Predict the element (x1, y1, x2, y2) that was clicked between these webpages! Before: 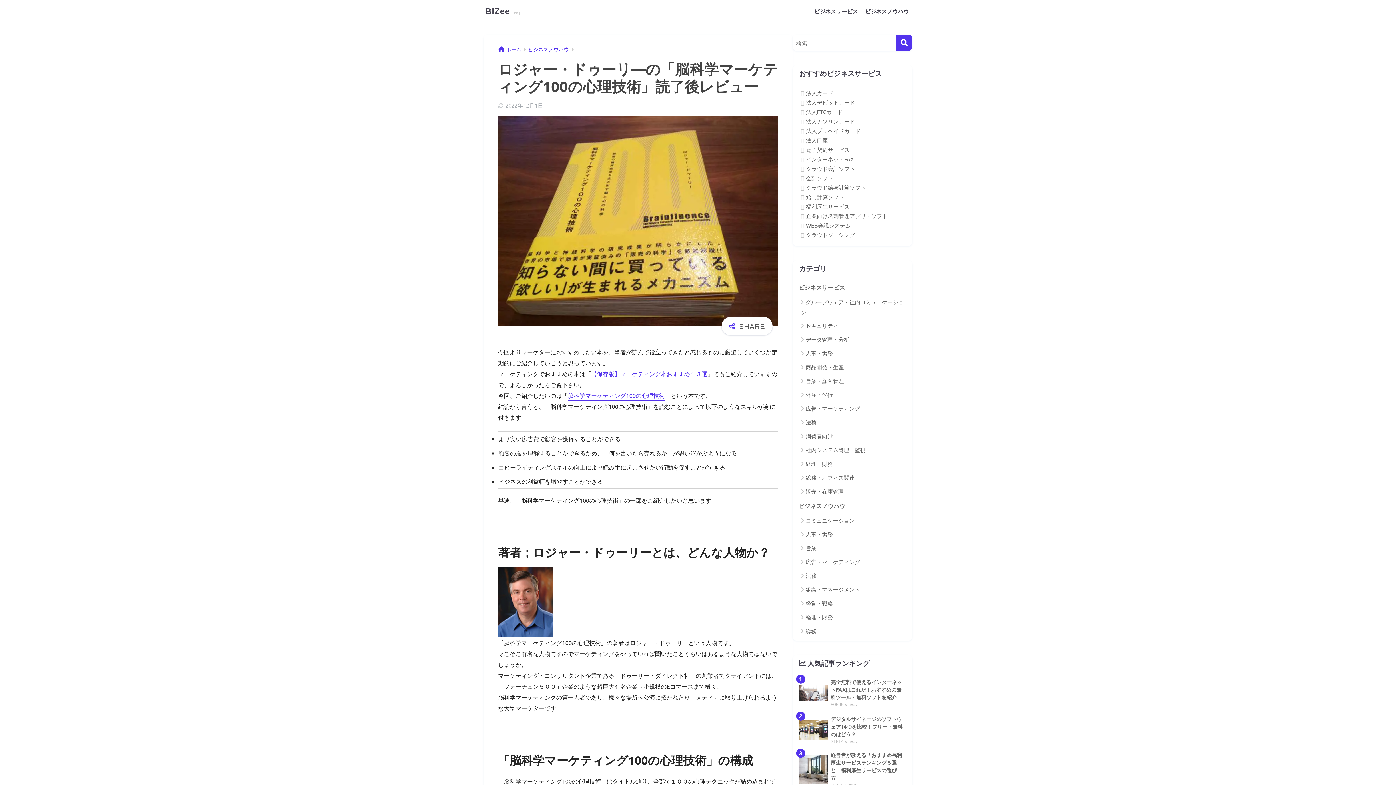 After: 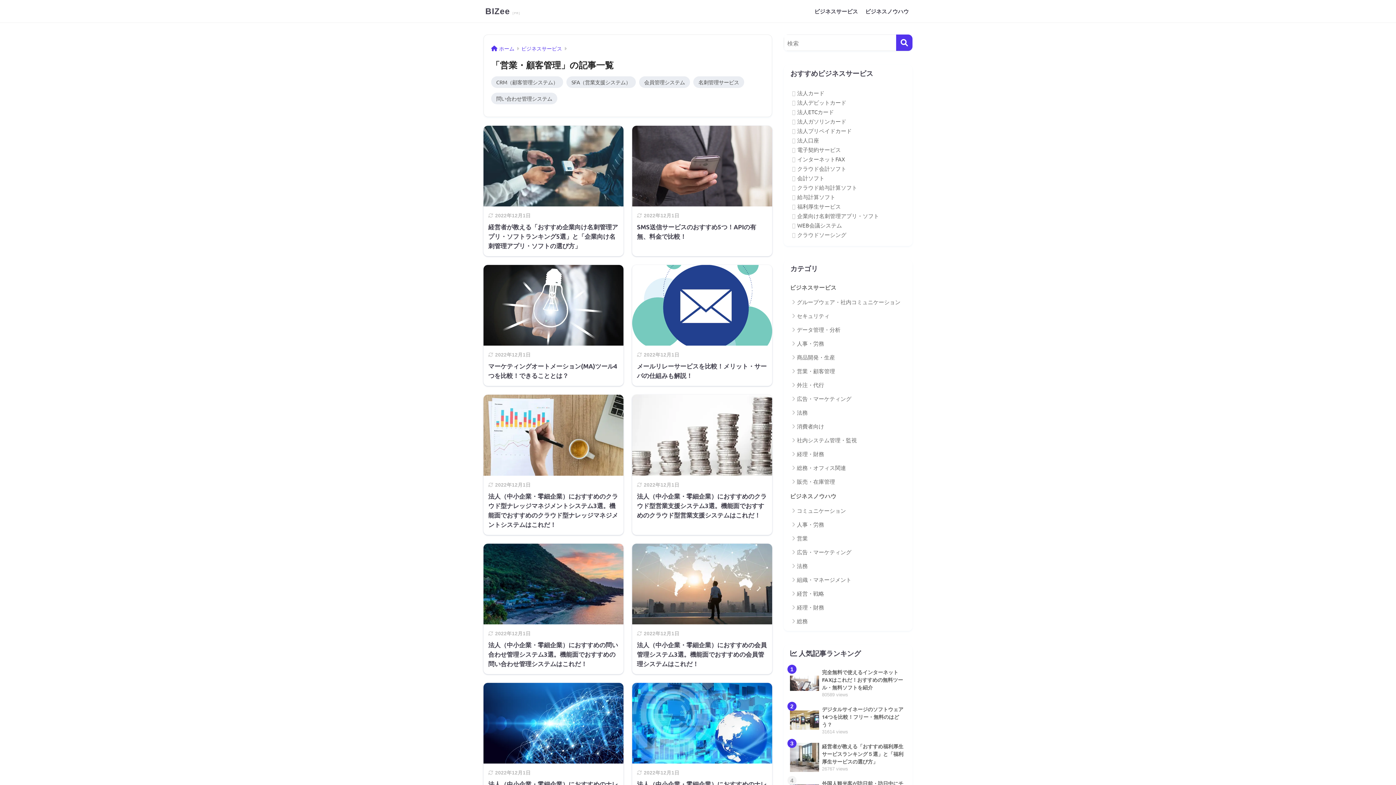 Action: label: 営業・顧客管理 bbox: (796, 374, 909, 388)